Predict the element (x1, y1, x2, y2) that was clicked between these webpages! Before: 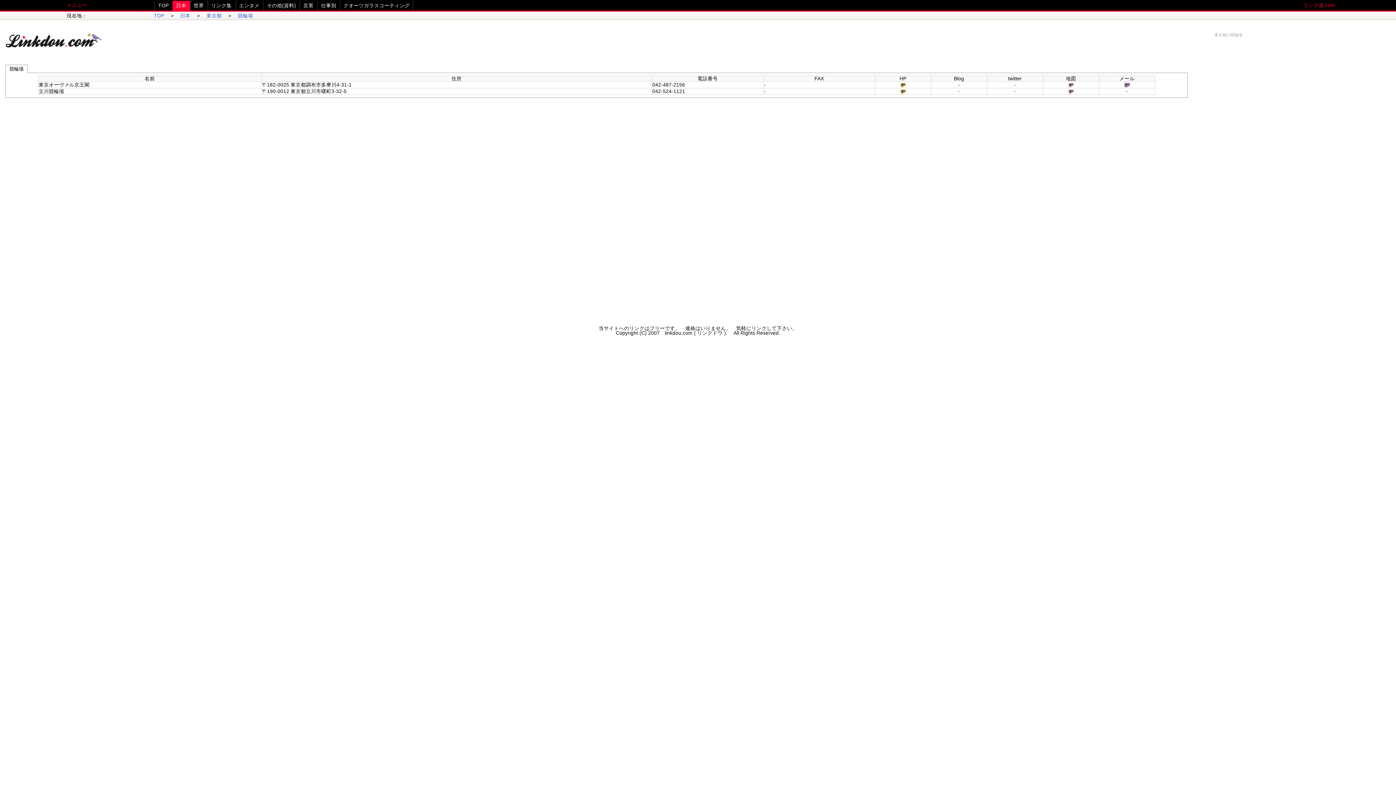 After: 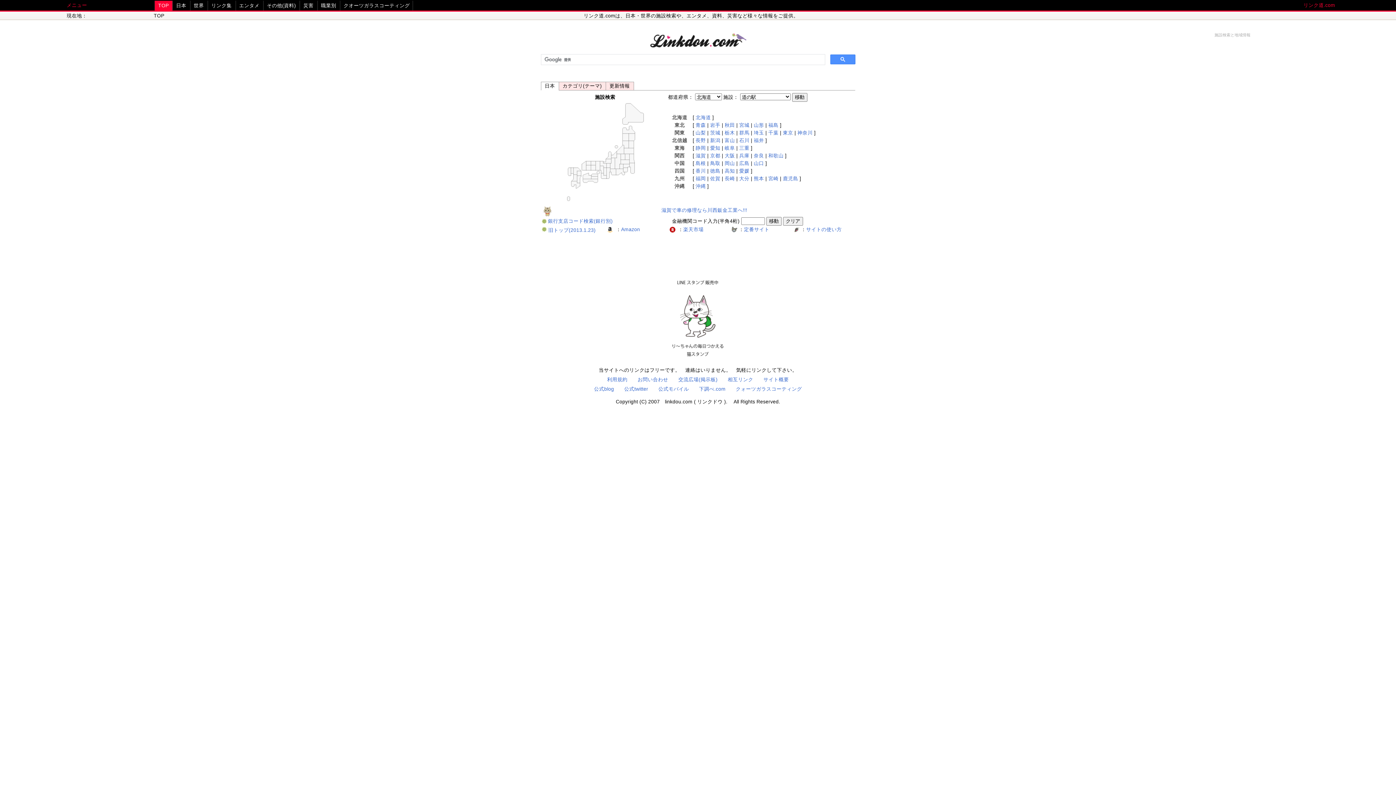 Action: bbox: (5, 49, 101, 55)